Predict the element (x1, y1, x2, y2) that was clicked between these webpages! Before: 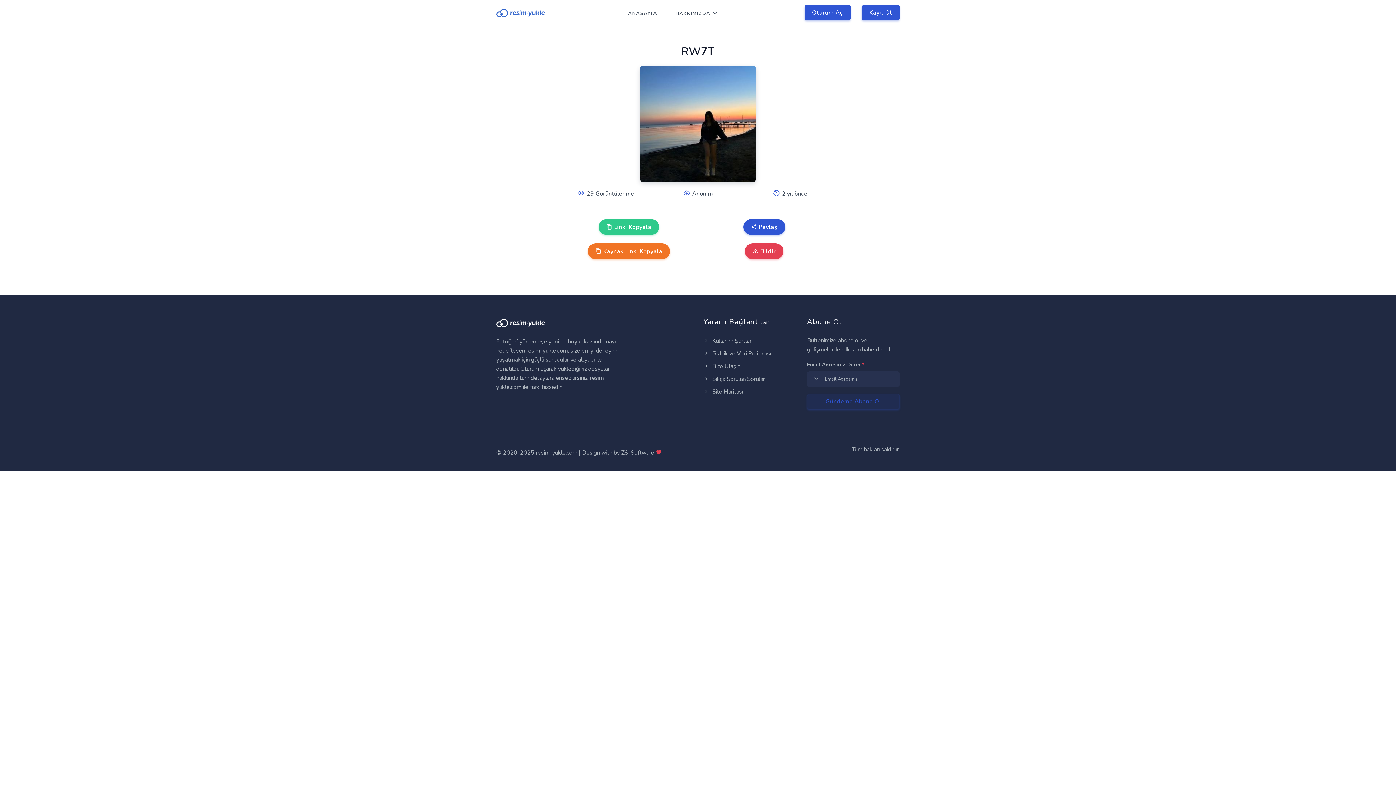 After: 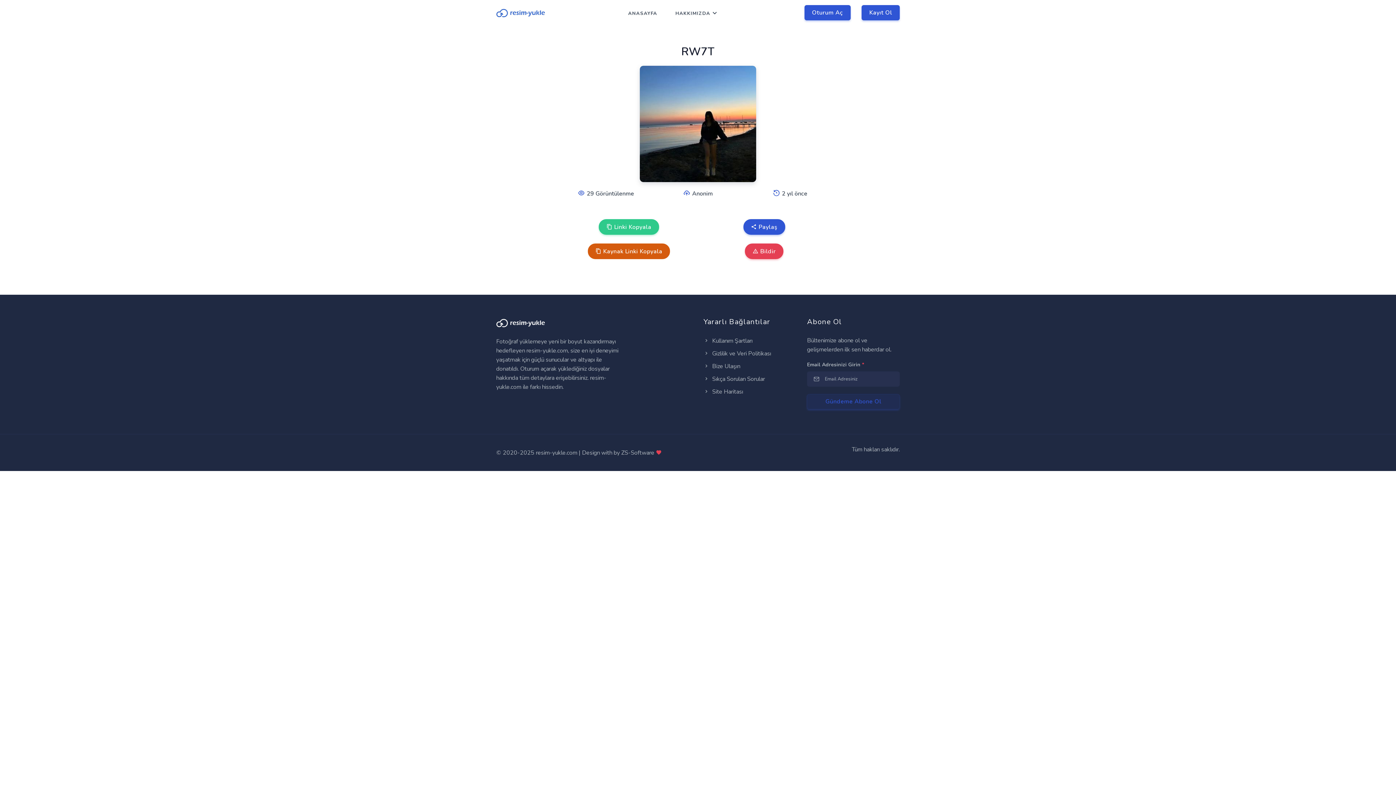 Action: label:  Kaynak Linki Kopyala bbox: (588, 243, 670, 259)